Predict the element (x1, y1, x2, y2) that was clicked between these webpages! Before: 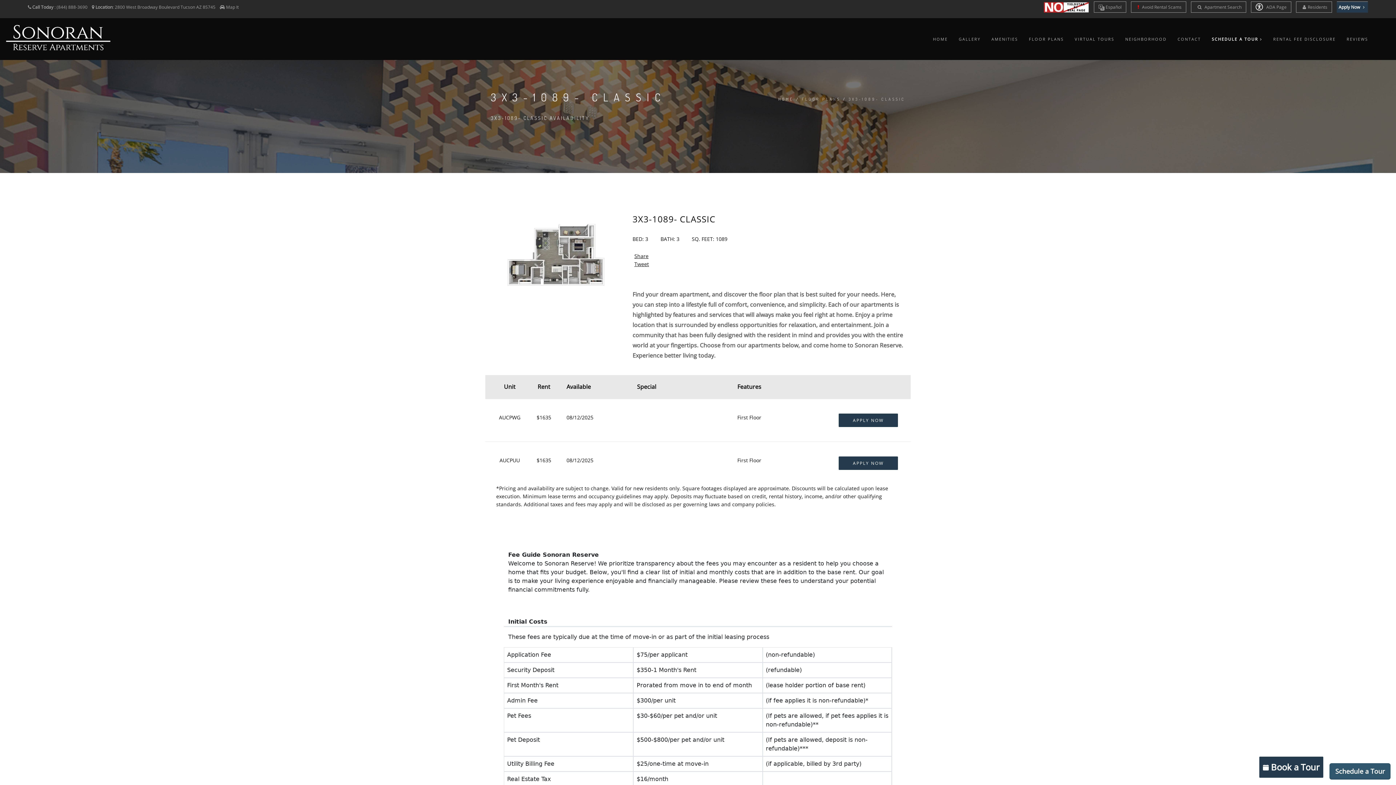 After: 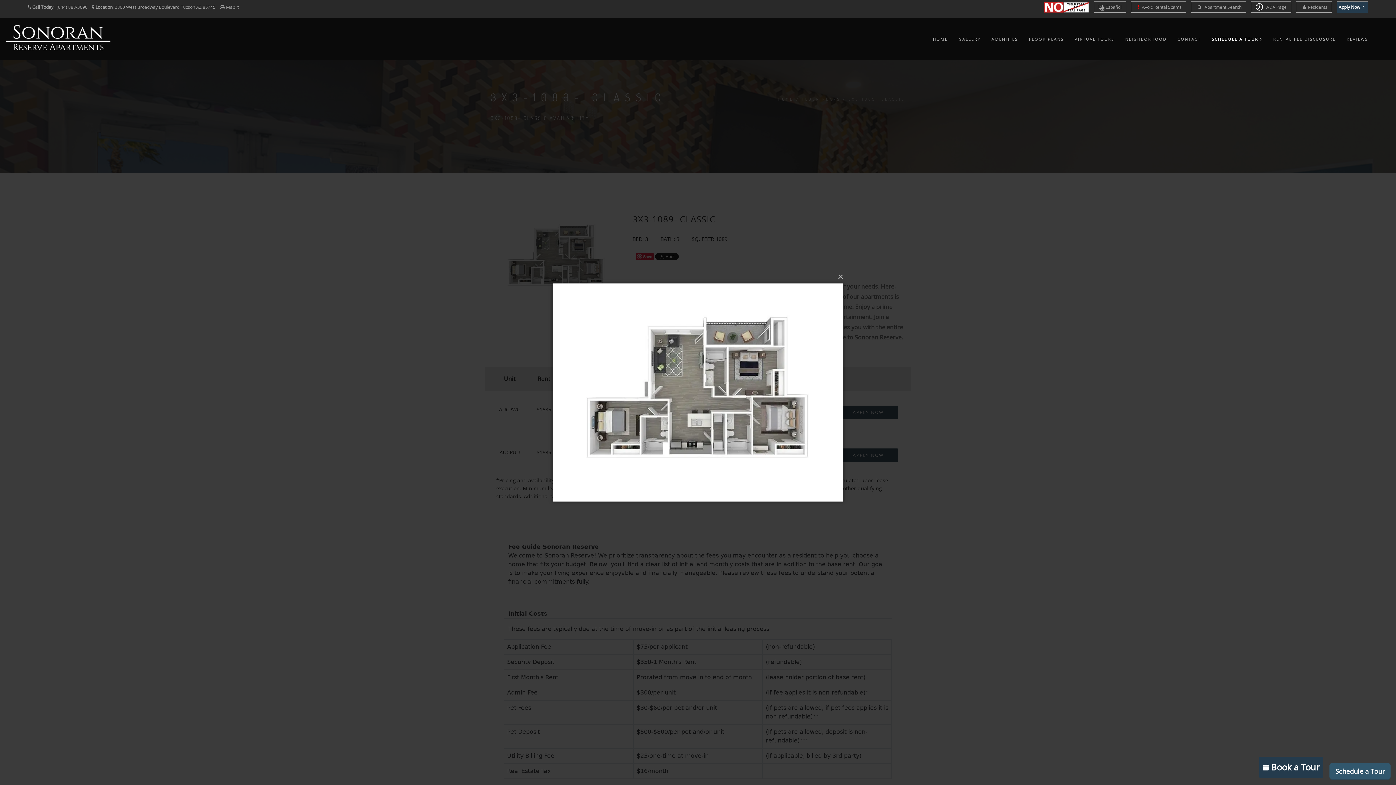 Action: bbox: (492, 253, 620, 260)